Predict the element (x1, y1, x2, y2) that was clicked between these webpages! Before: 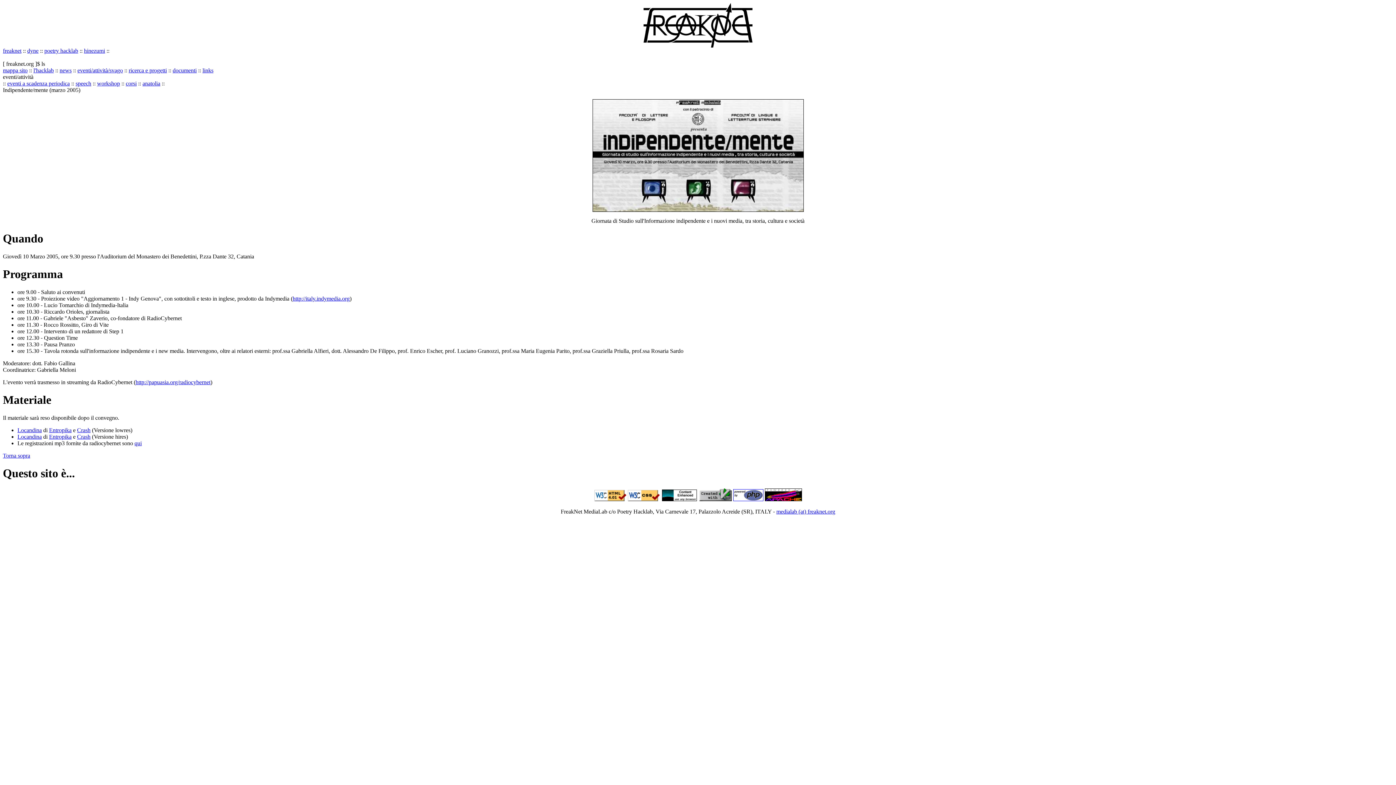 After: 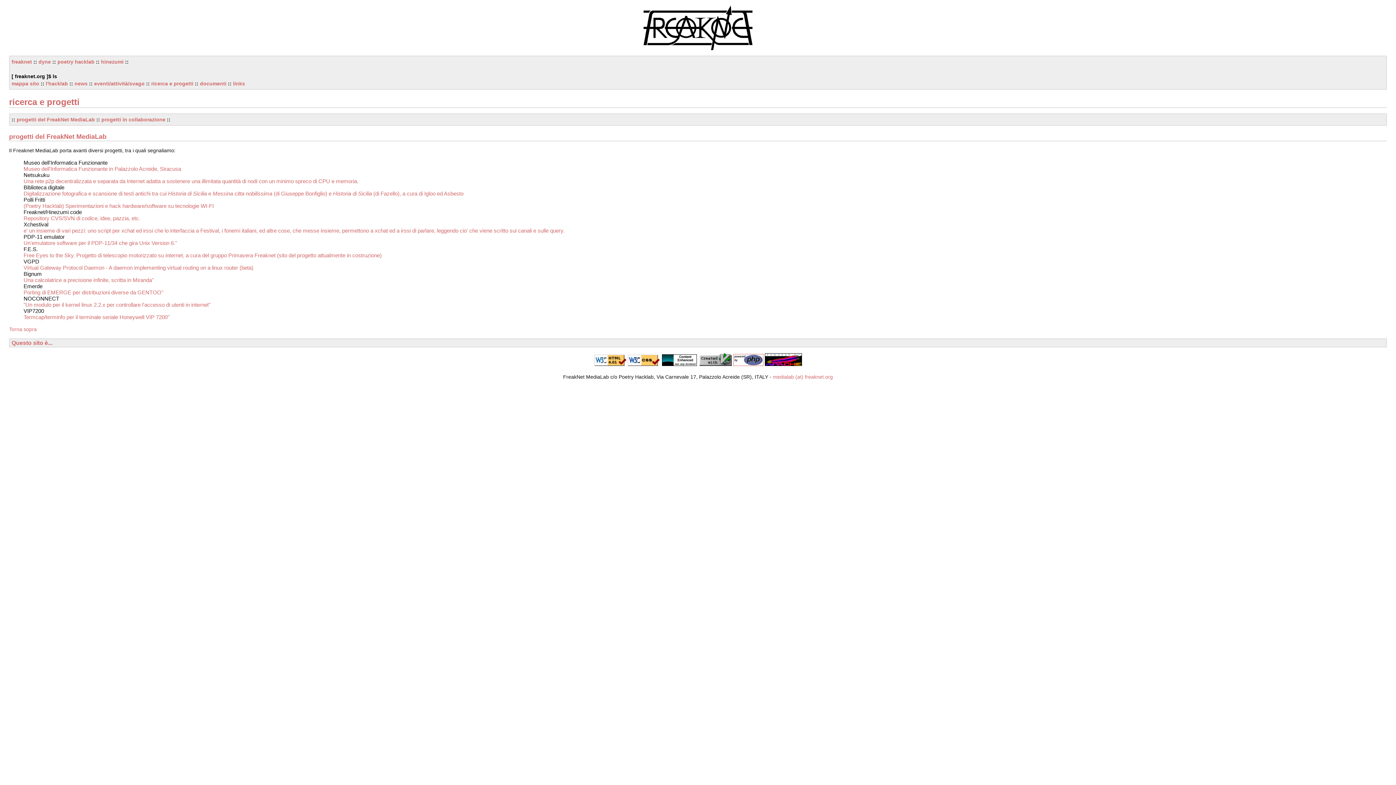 Action: bbox: (128, 67, 166, 73) label: ricerca e progetti